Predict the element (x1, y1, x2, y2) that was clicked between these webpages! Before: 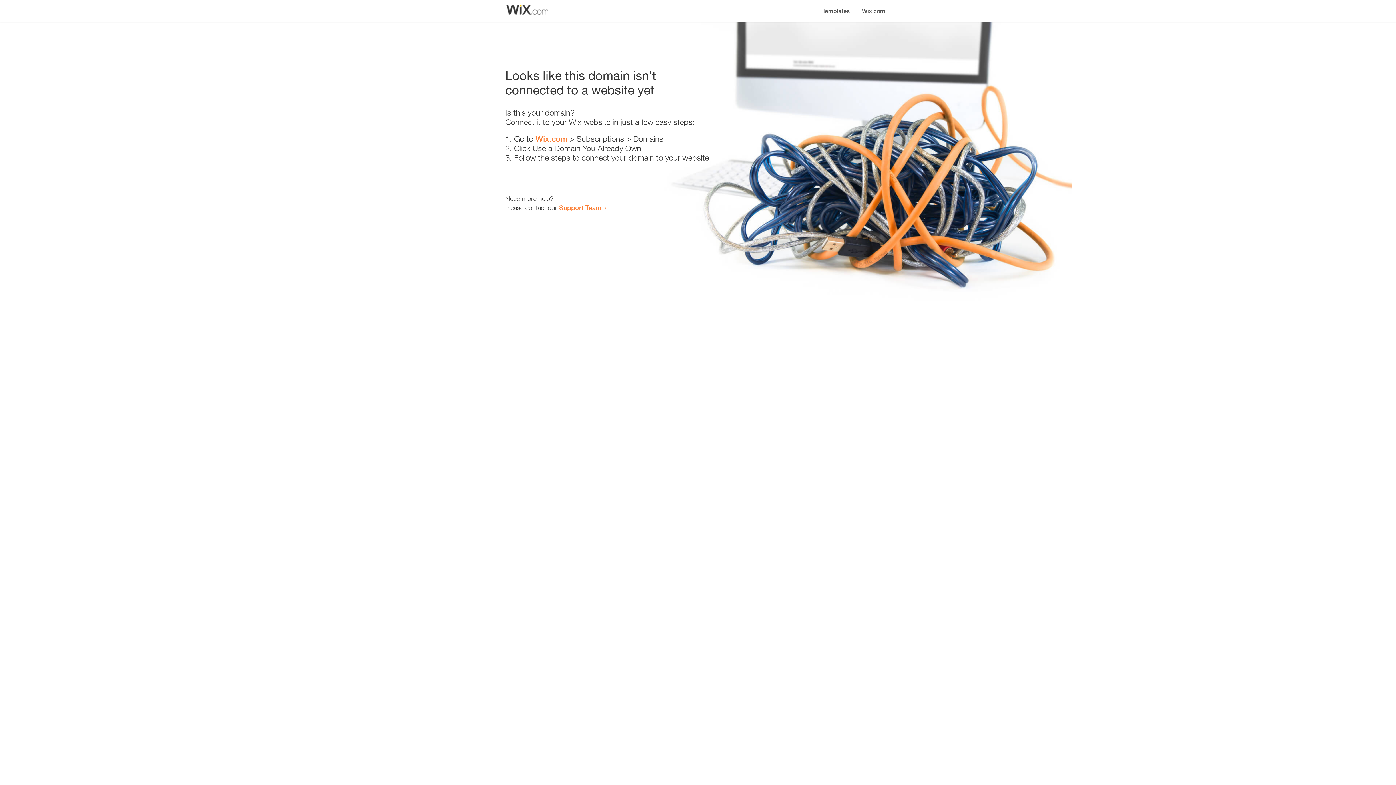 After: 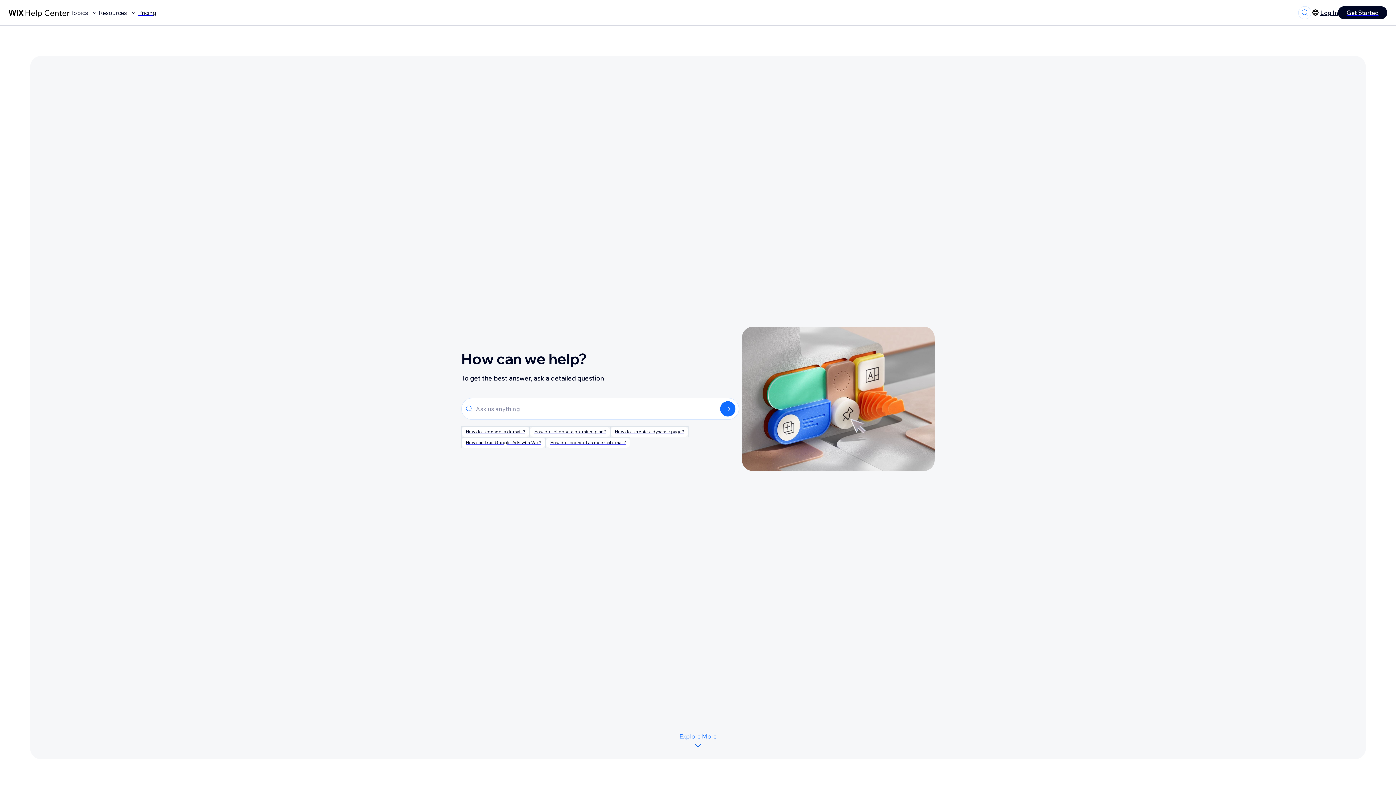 Action: label: Support Team bbox: (559, 203, 601, 211)